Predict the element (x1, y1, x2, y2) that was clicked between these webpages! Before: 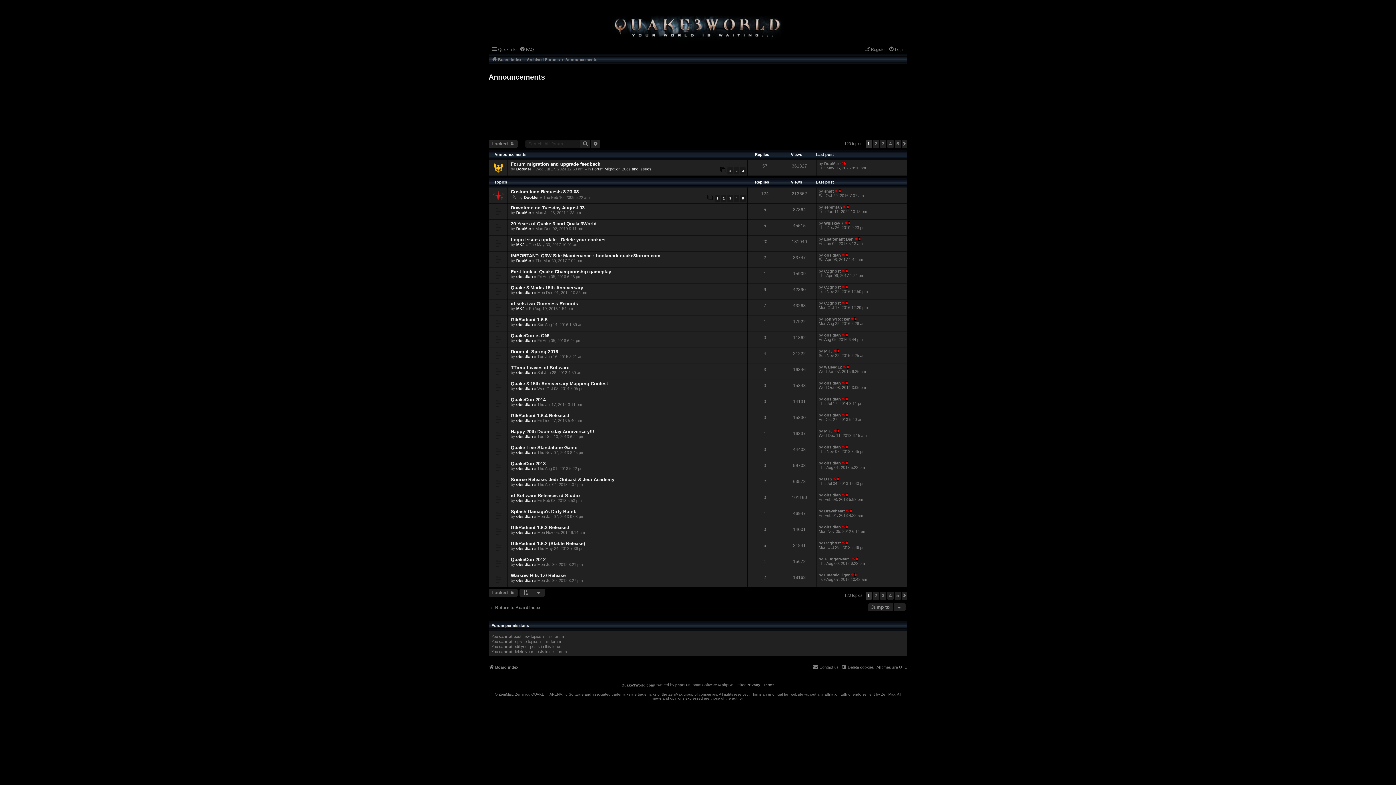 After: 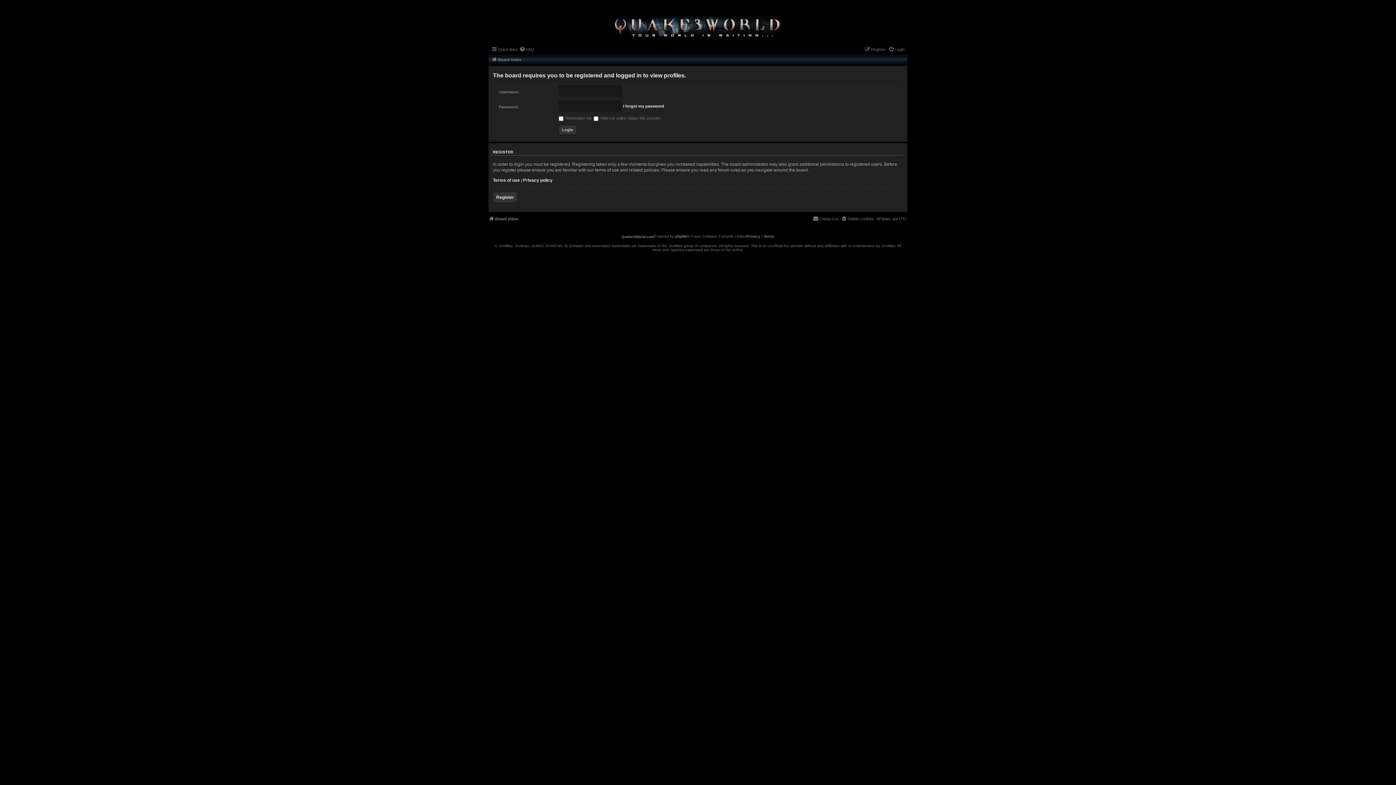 Action: label: +JuggerNaut+ bbox: (824, 557, 851, 561)